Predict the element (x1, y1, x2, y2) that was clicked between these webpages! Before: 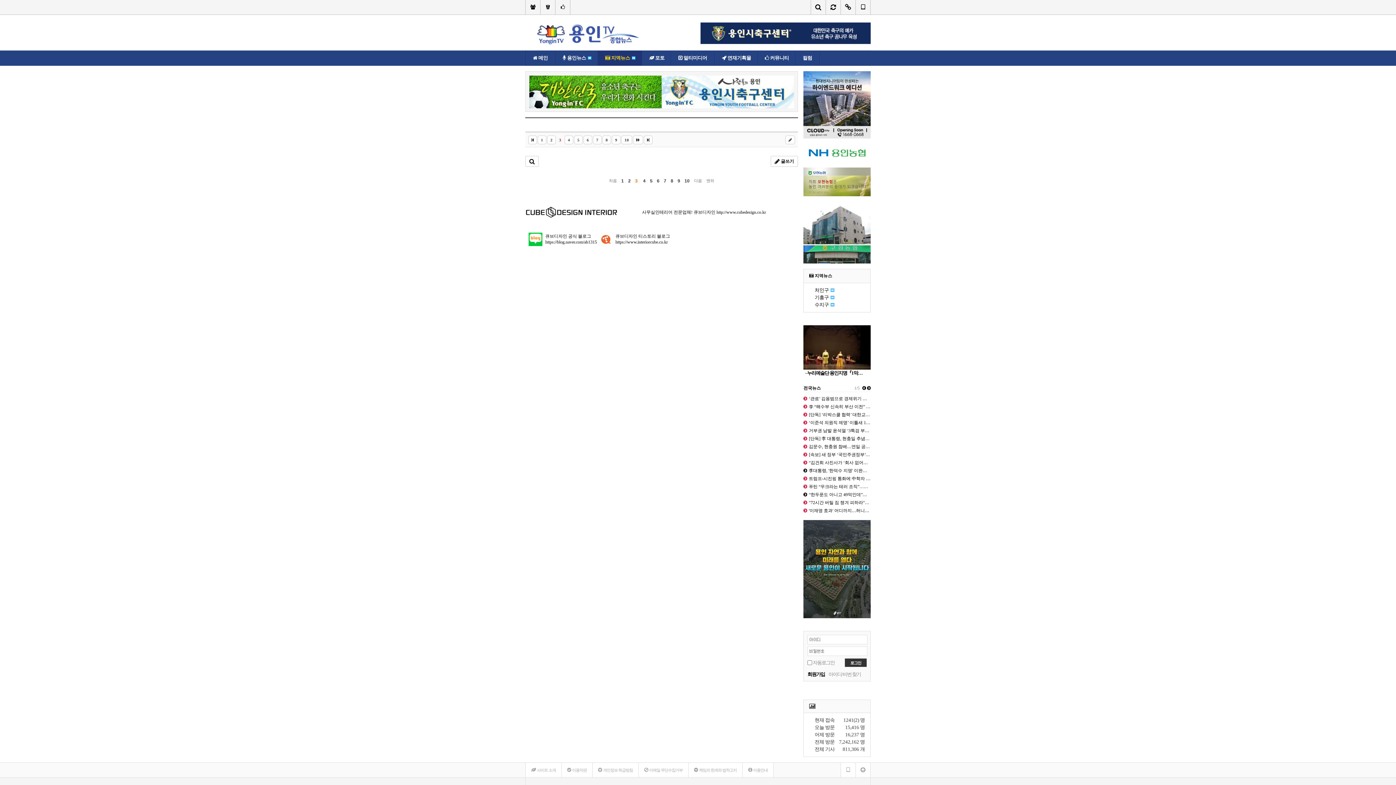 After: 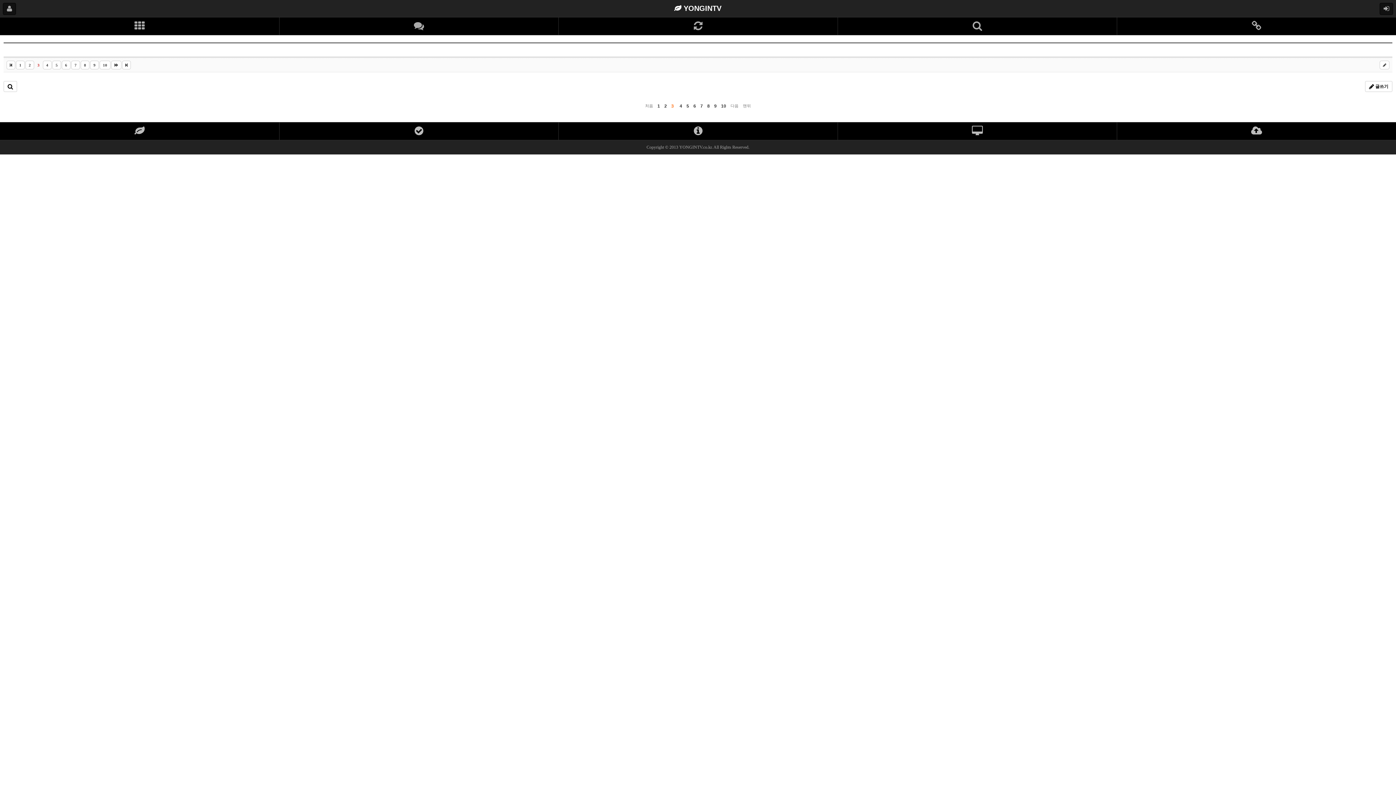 Action: bbox: (858, 0, 868, 14) label: 모바일버전